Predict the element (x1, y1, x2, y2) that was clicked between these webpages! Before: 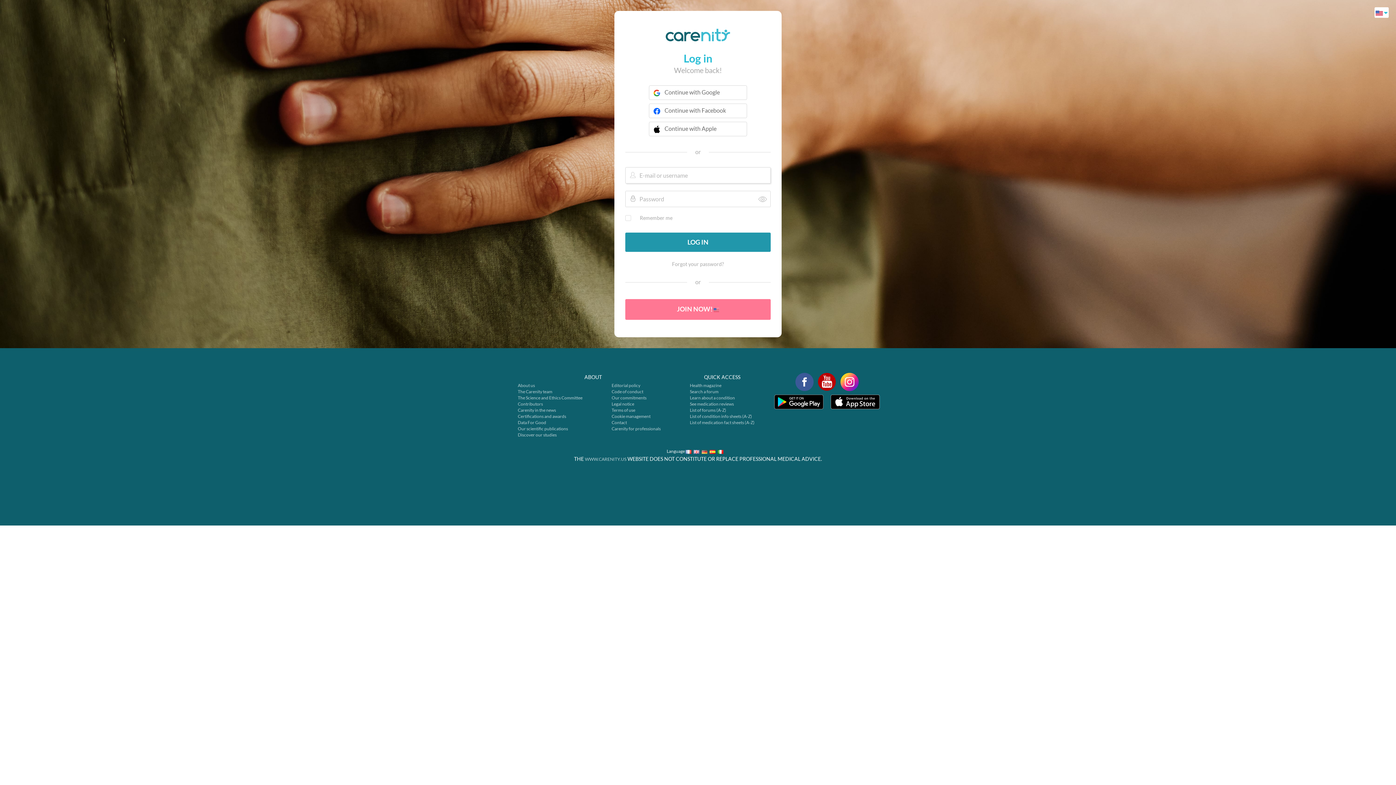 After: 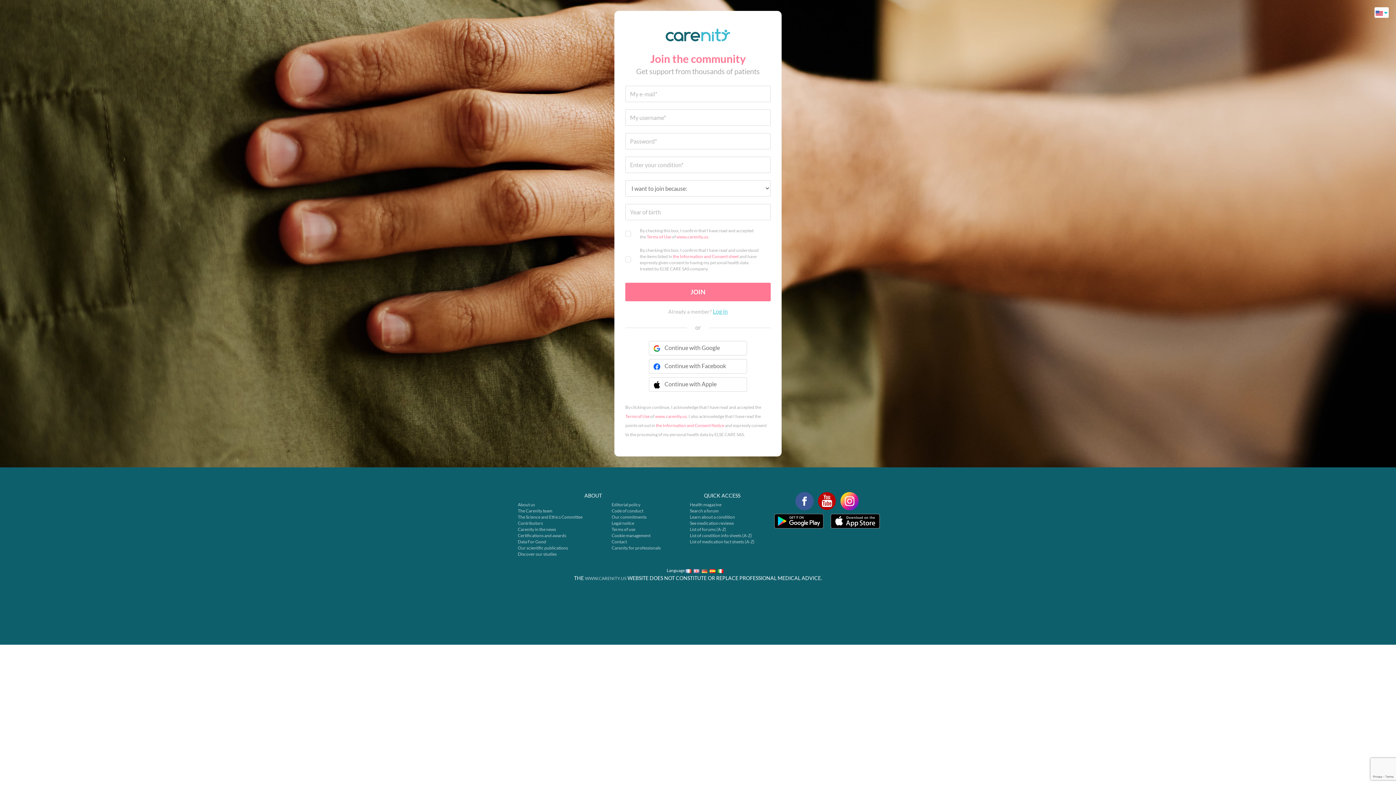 Action: bbox: (713, 305, 719, 312)